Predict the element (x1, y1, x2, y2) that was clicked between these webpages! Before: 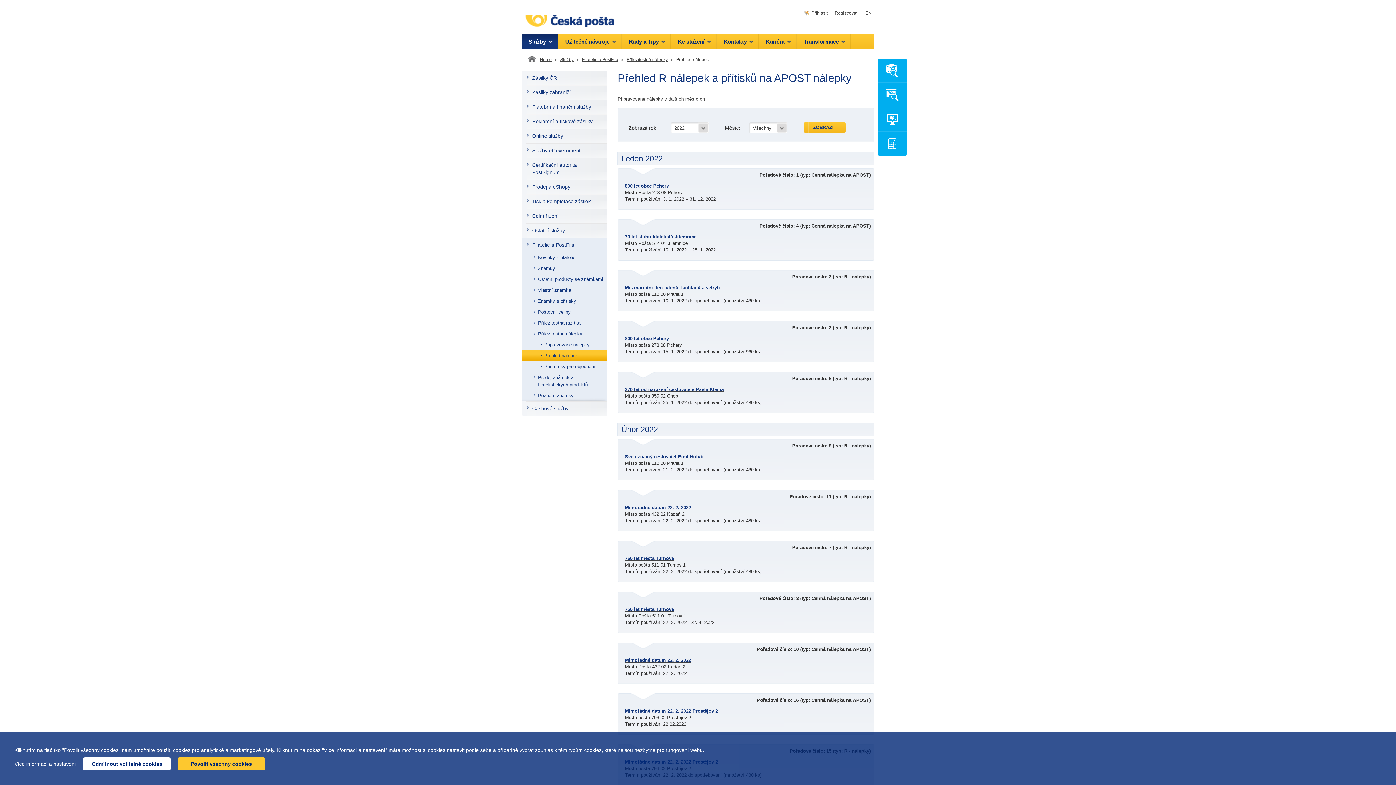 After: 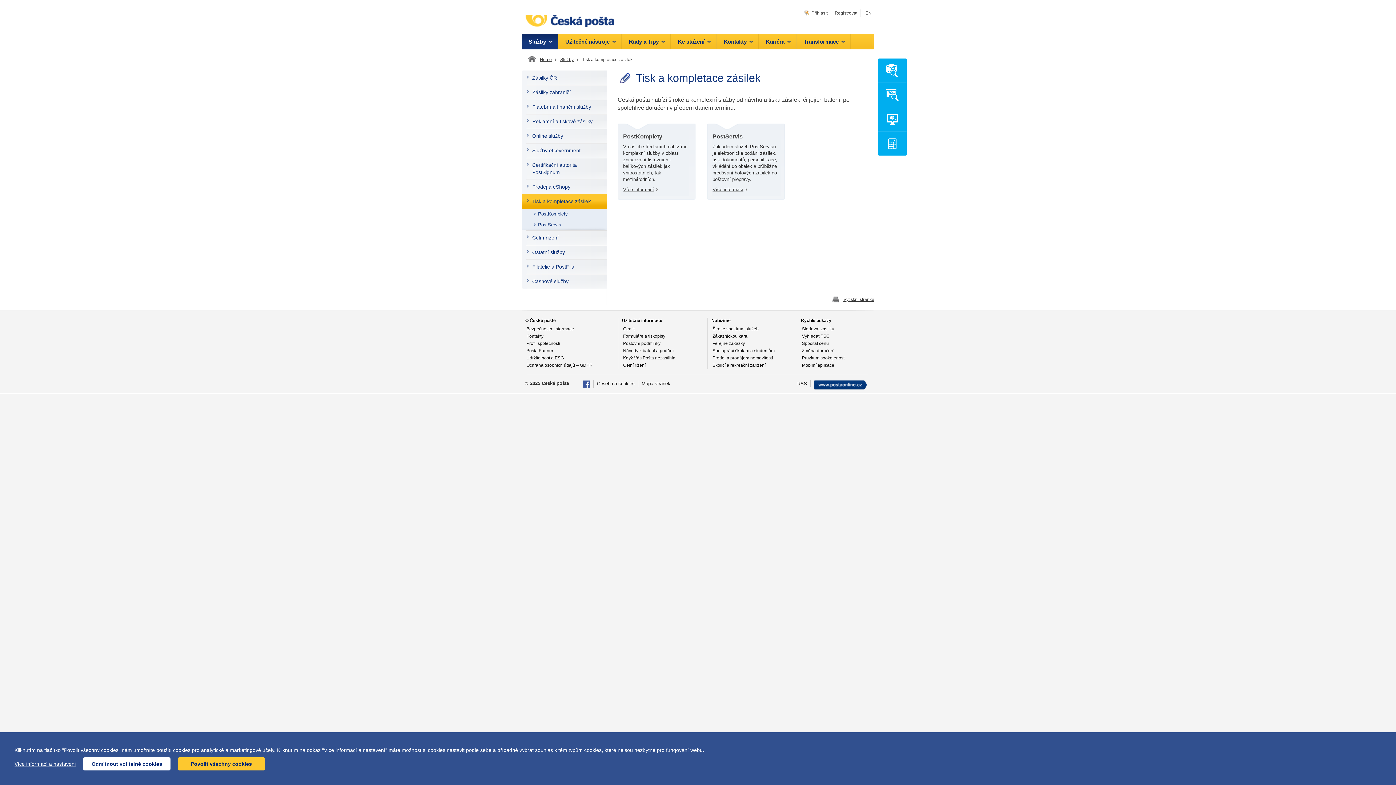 Action: bbox: (521, 194, 606, 208) label: Tisk a kompletace zásilek